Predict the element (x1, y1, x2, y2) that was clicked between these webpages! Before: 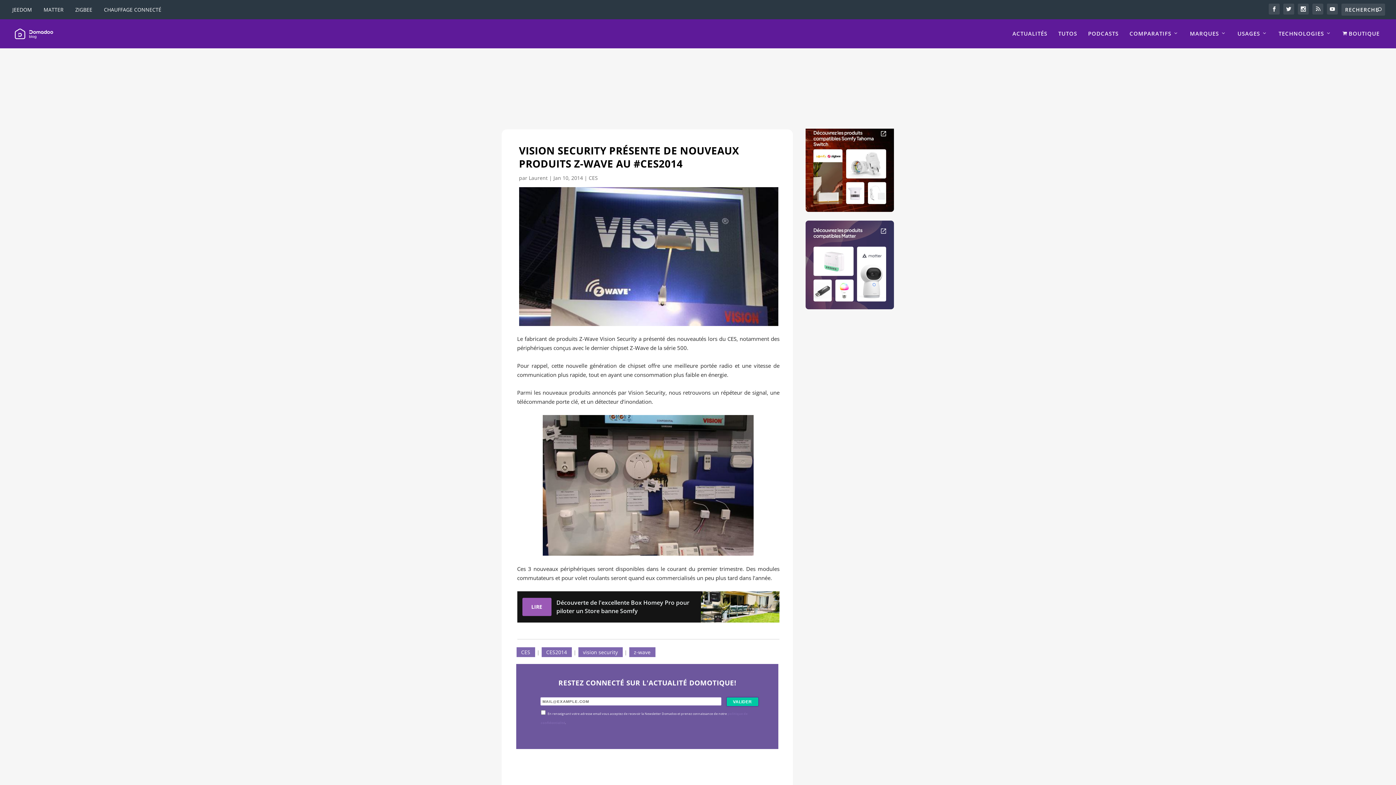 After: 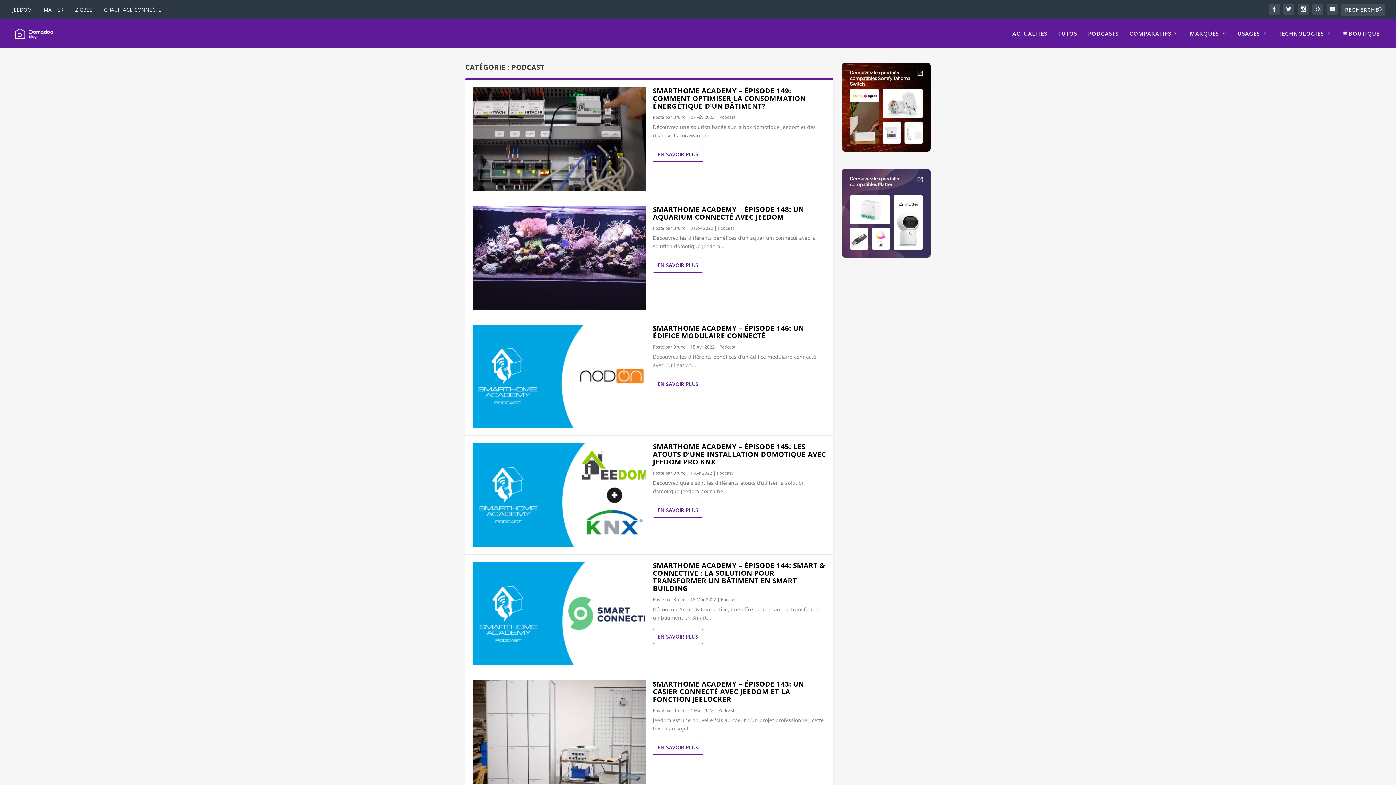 Action: label: PODCASTS bbox: (1088, 30, 1118, 48)